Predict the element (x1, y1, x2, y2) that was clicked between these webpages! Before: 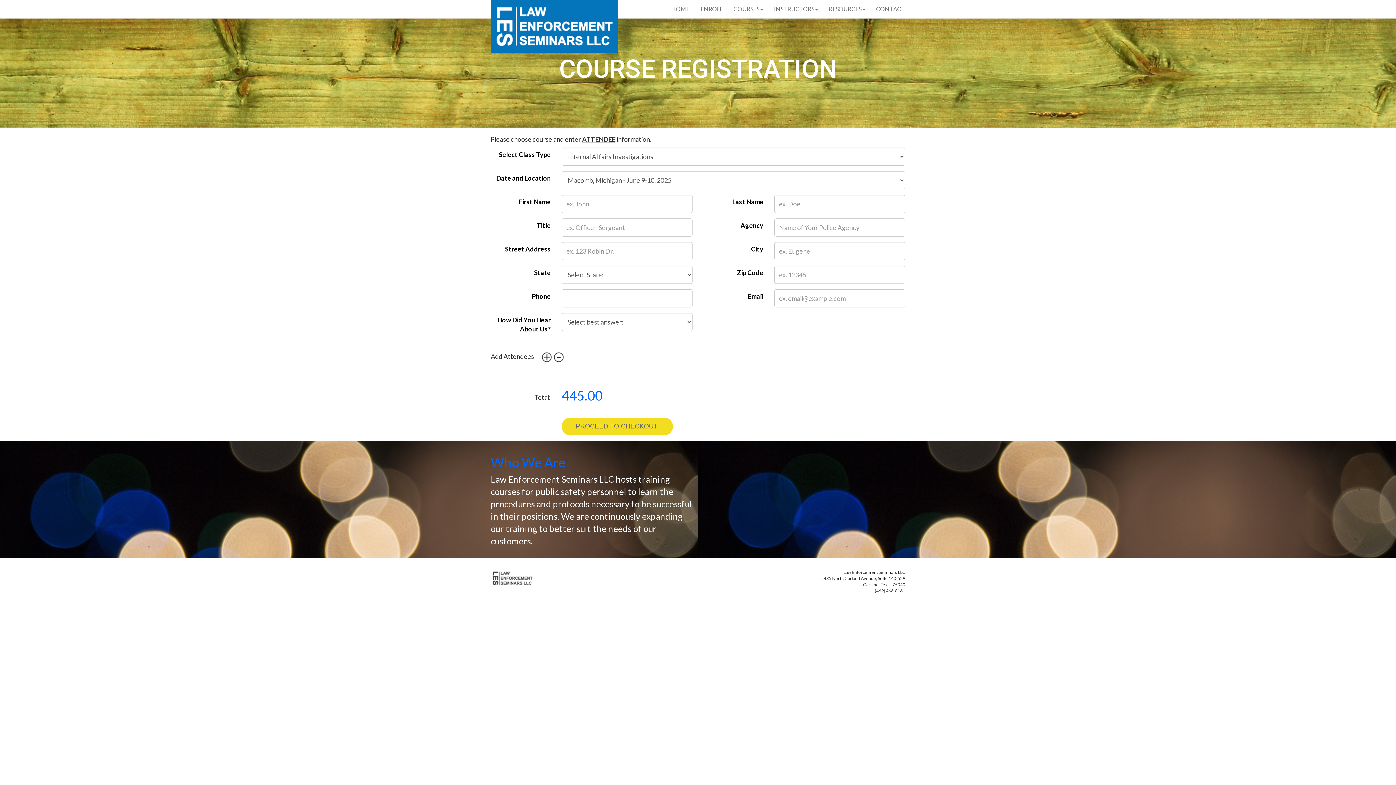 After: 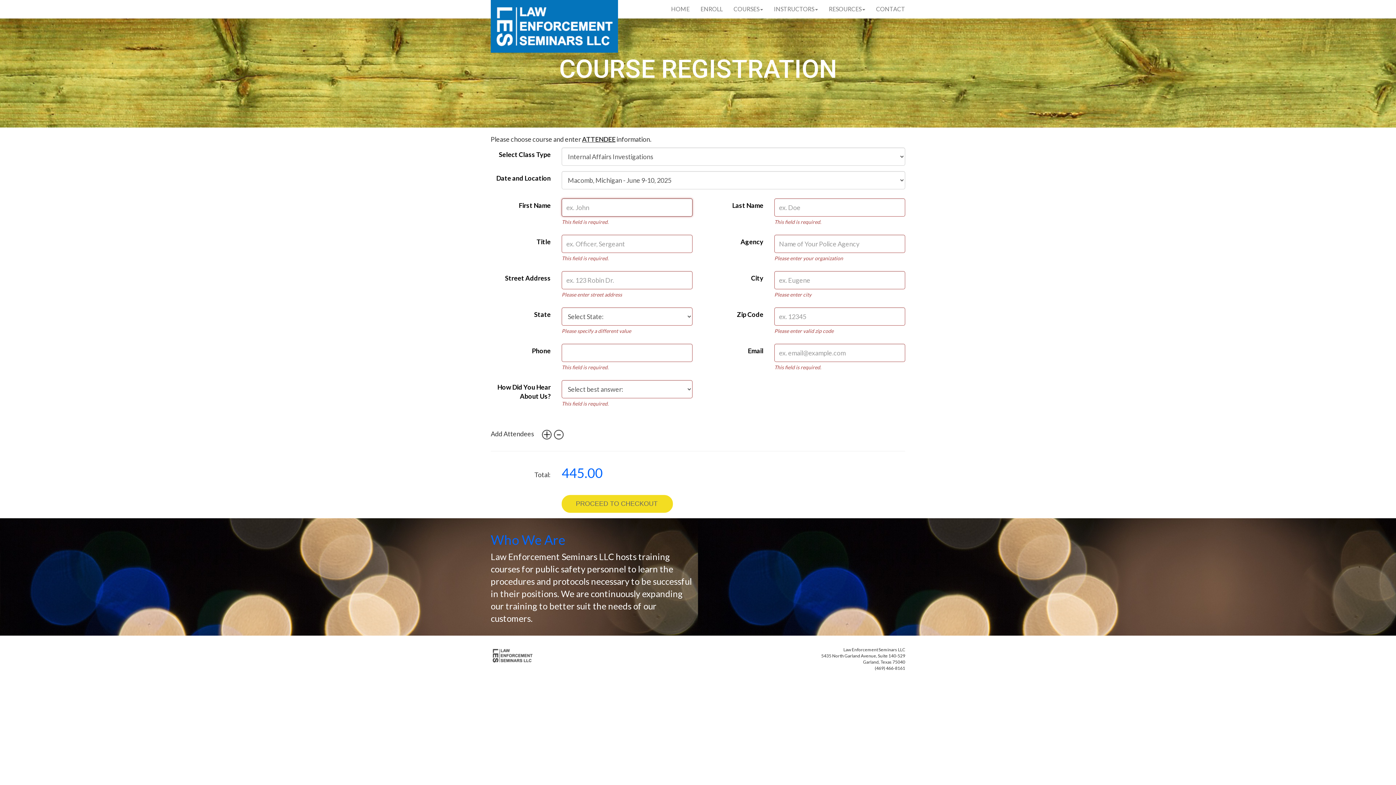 Action: label: PROCEED TO CHECKOUT bbox: (561, 417, 673, 435)